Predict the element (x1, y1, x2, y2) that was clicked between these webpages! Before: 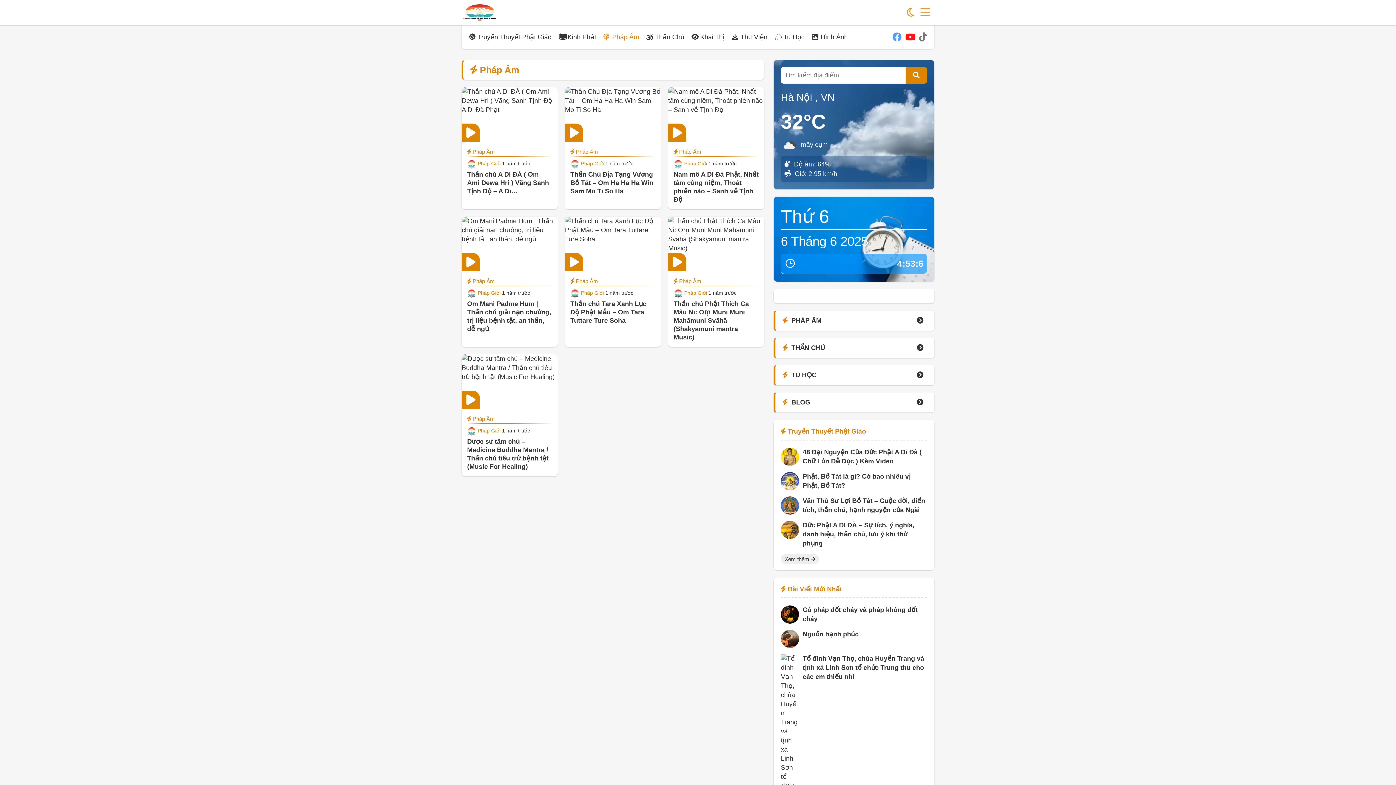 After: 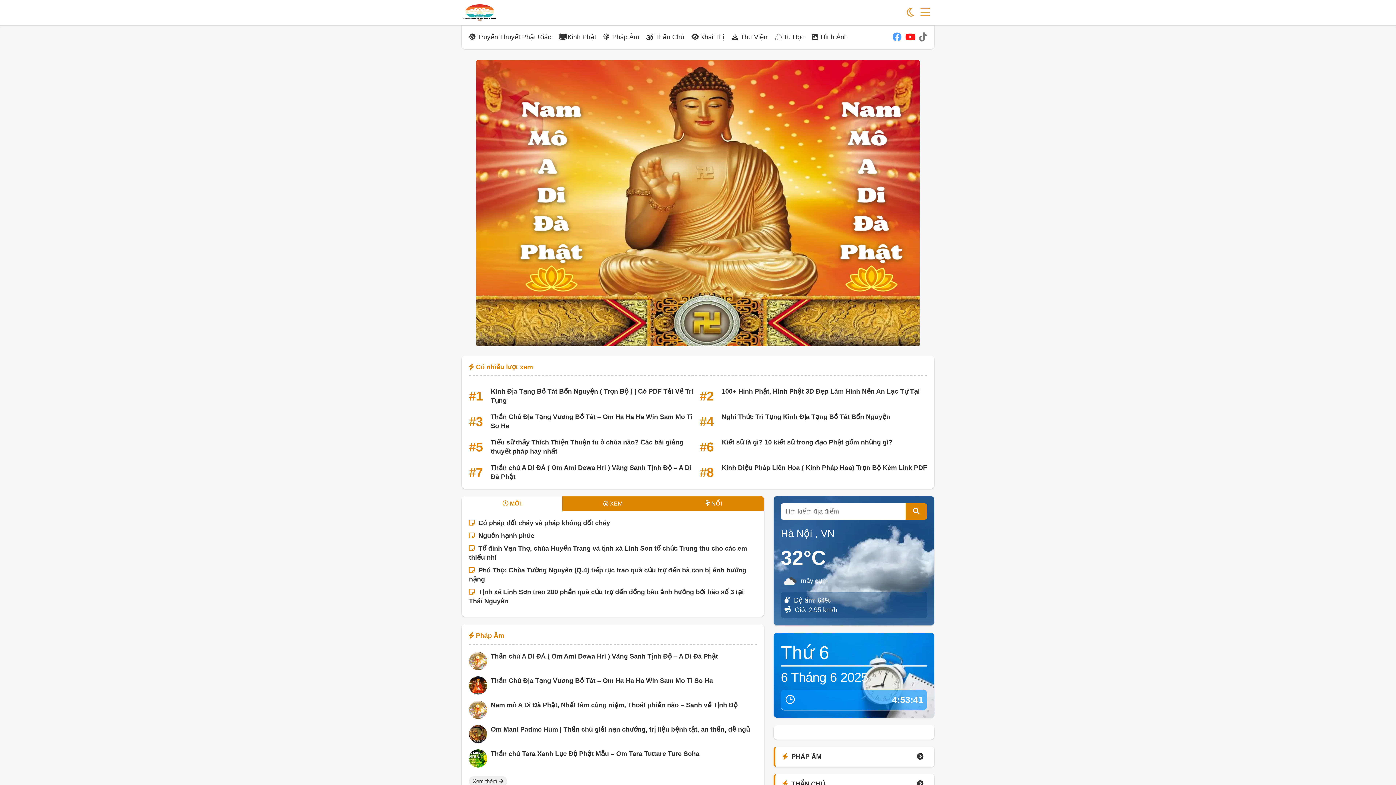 Action: bbox: (461, 3, 498, 24)